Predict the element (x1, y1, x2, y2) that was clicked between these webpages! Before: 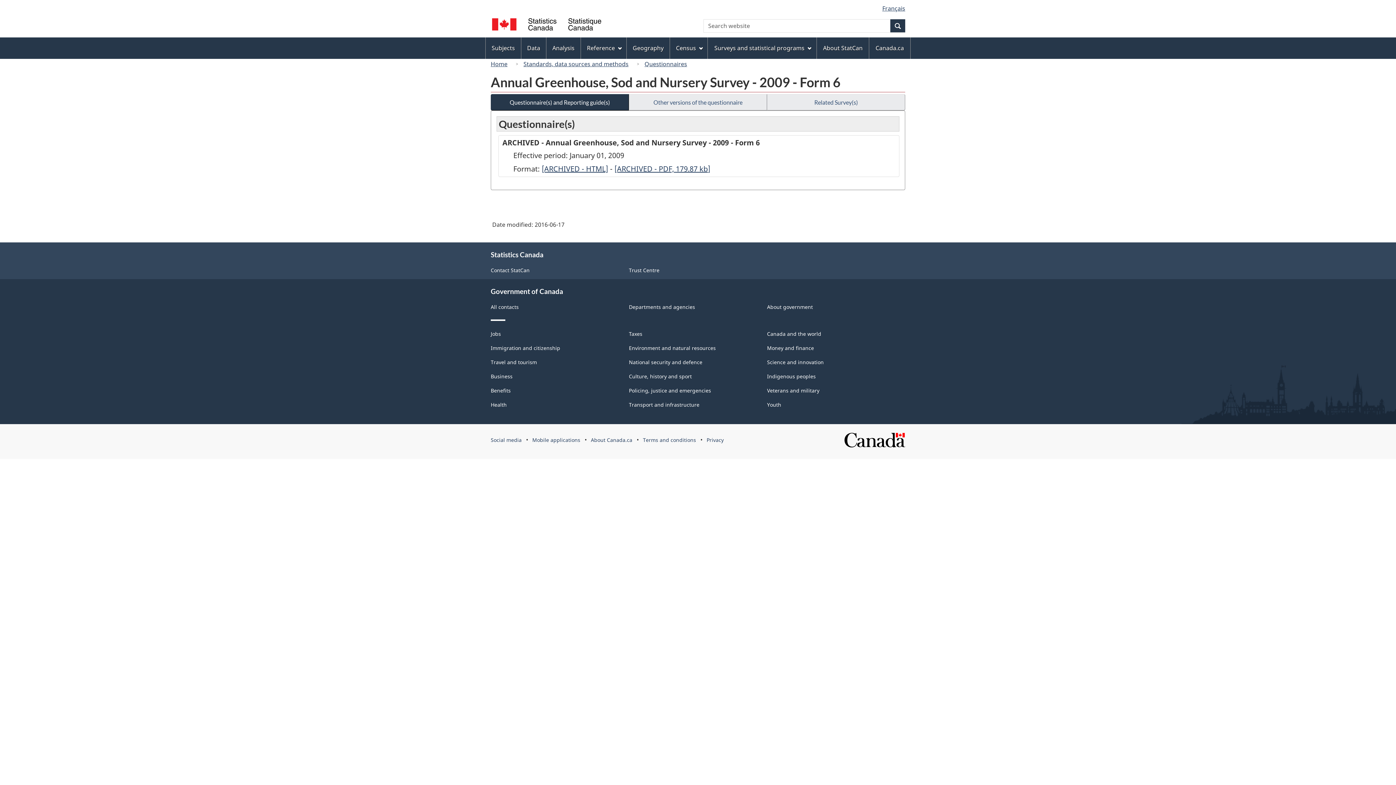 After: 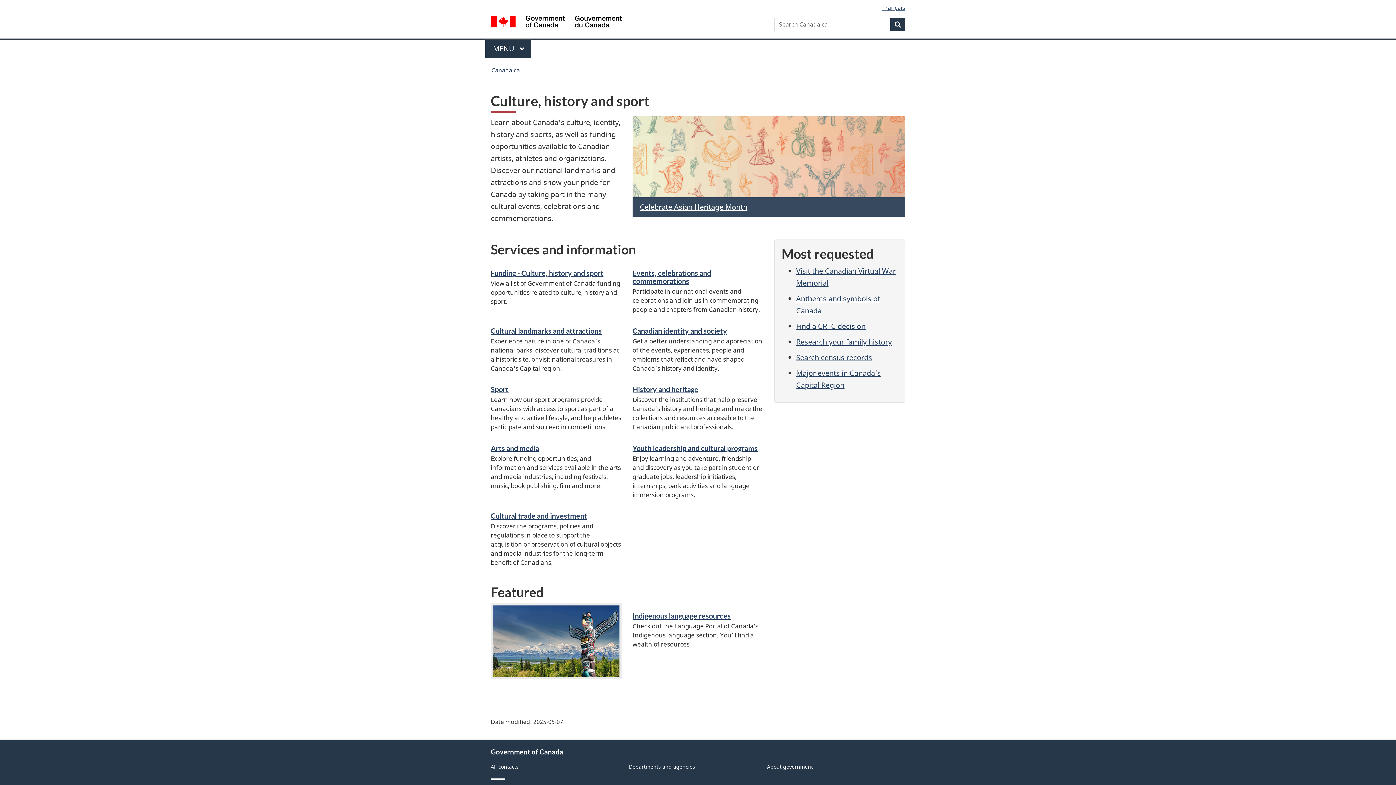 Action: bbox: (629, 373, 692, 380) label: Culture, history and sport